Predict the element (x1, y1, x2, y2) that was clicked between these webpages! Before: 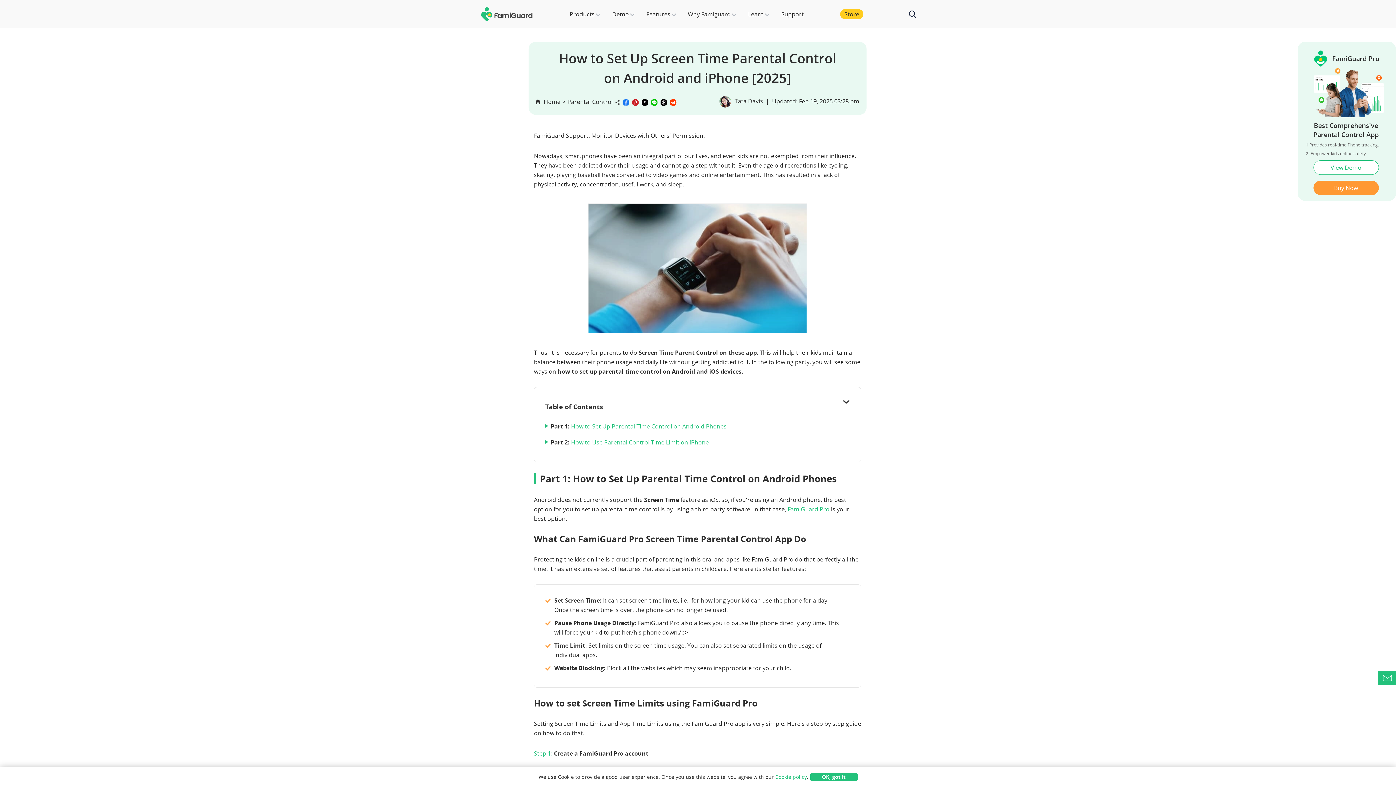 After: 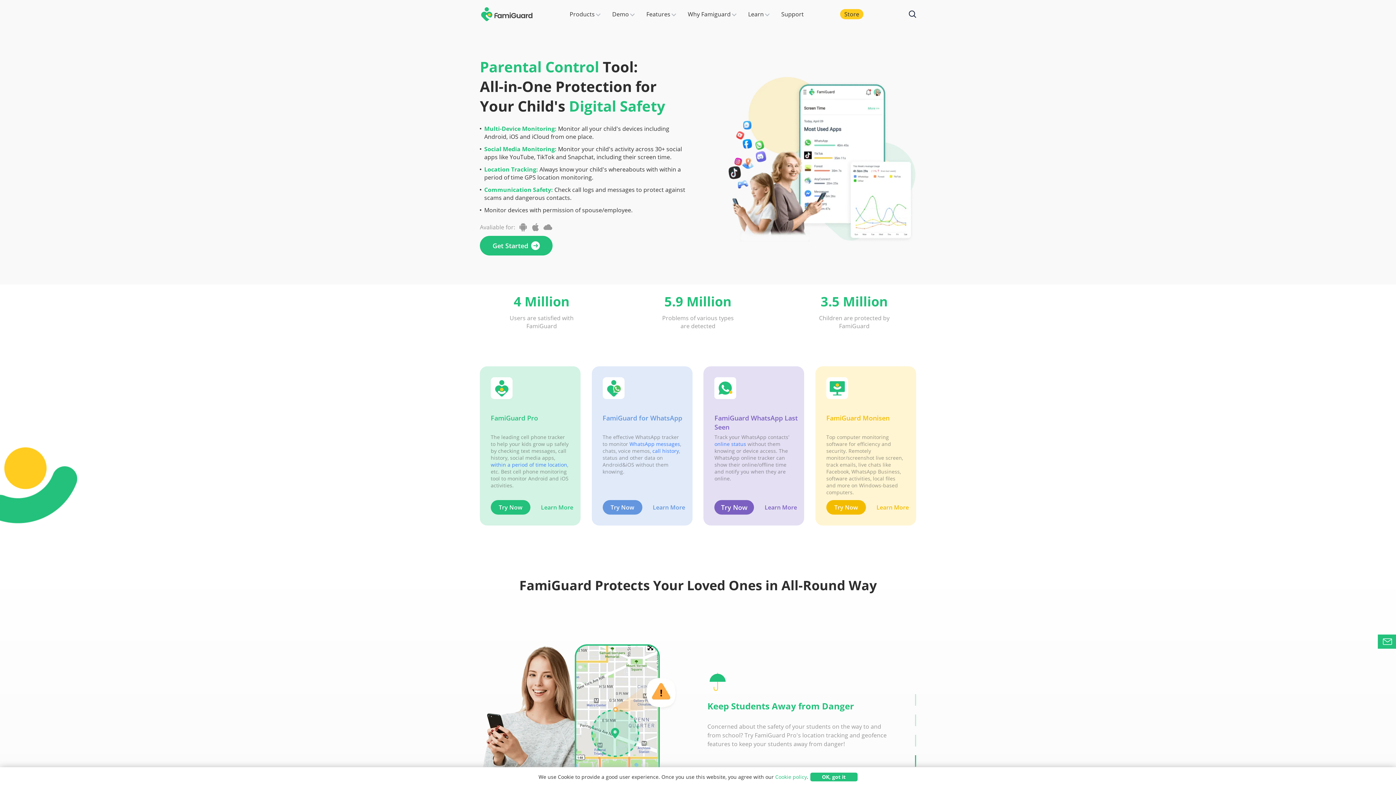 Action: bbox: (543, 97, 560, 106) label: Home